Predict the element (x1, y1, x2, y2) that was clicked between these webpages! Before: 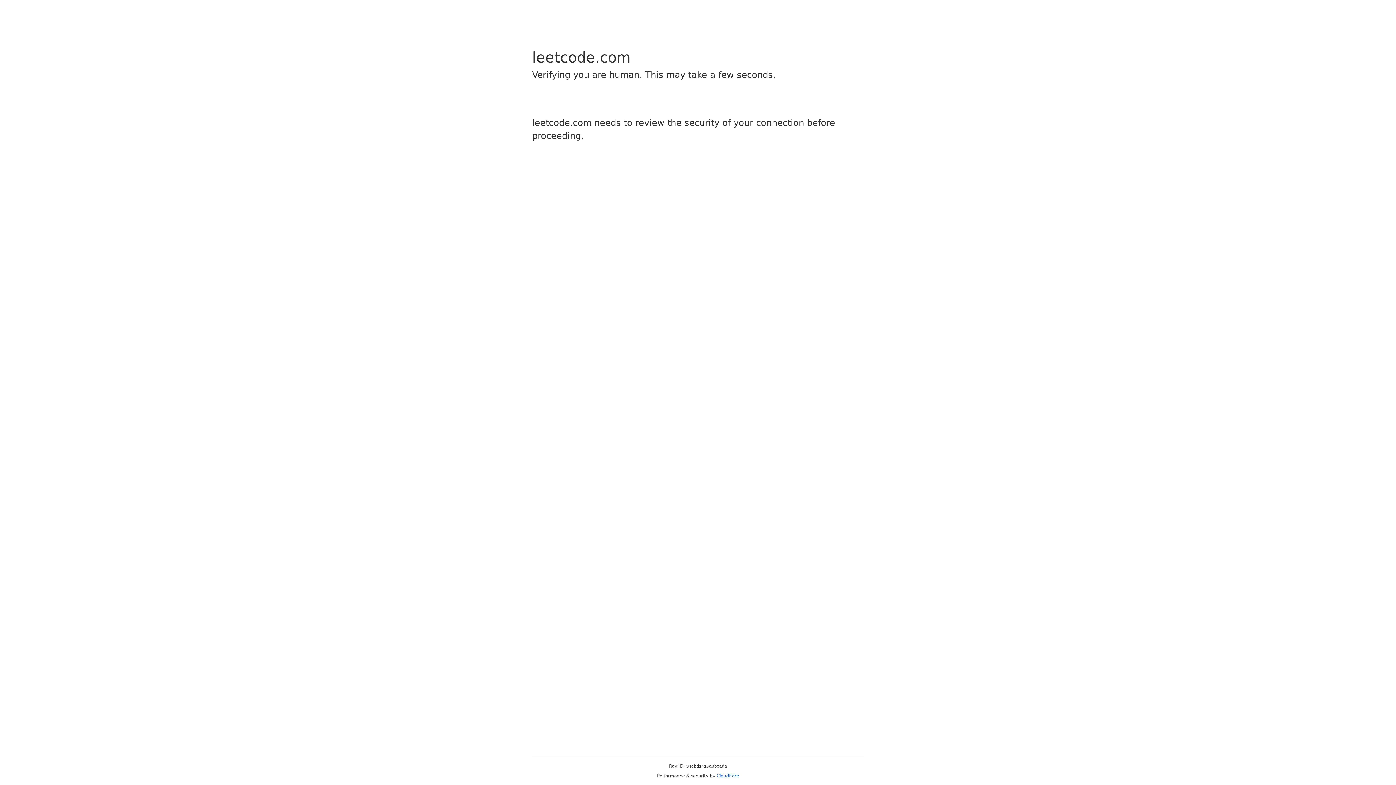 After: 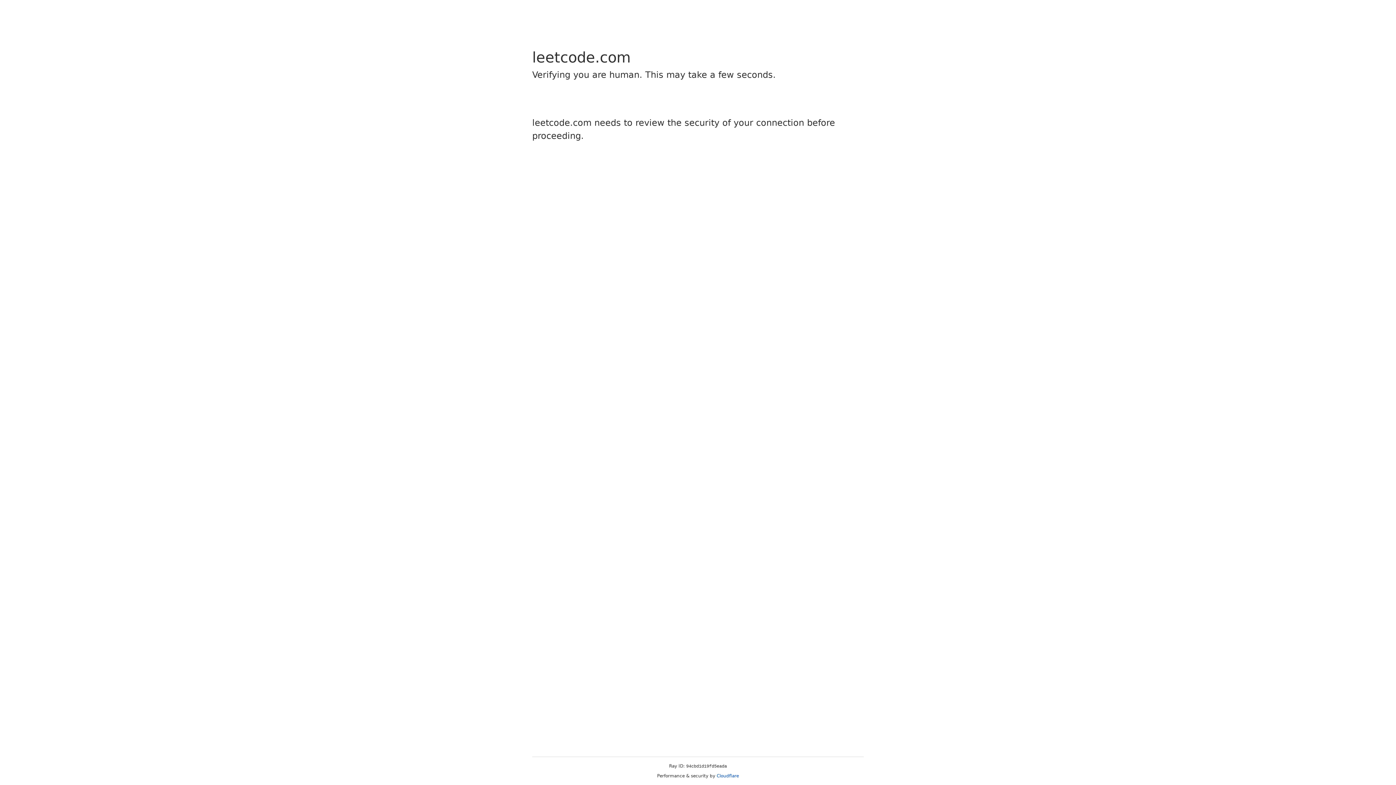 Action: label: Cloudflare bbox: (716, 773, 739, 778)